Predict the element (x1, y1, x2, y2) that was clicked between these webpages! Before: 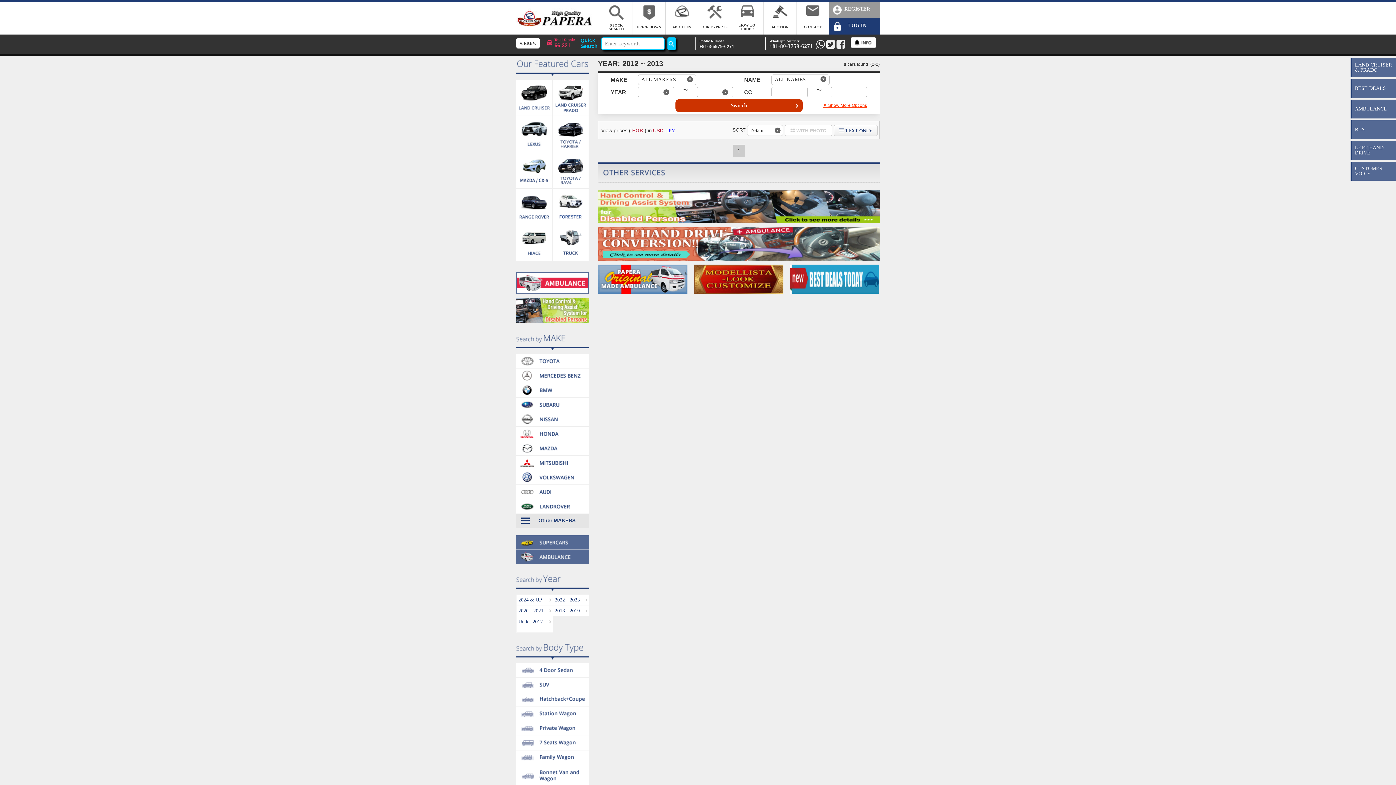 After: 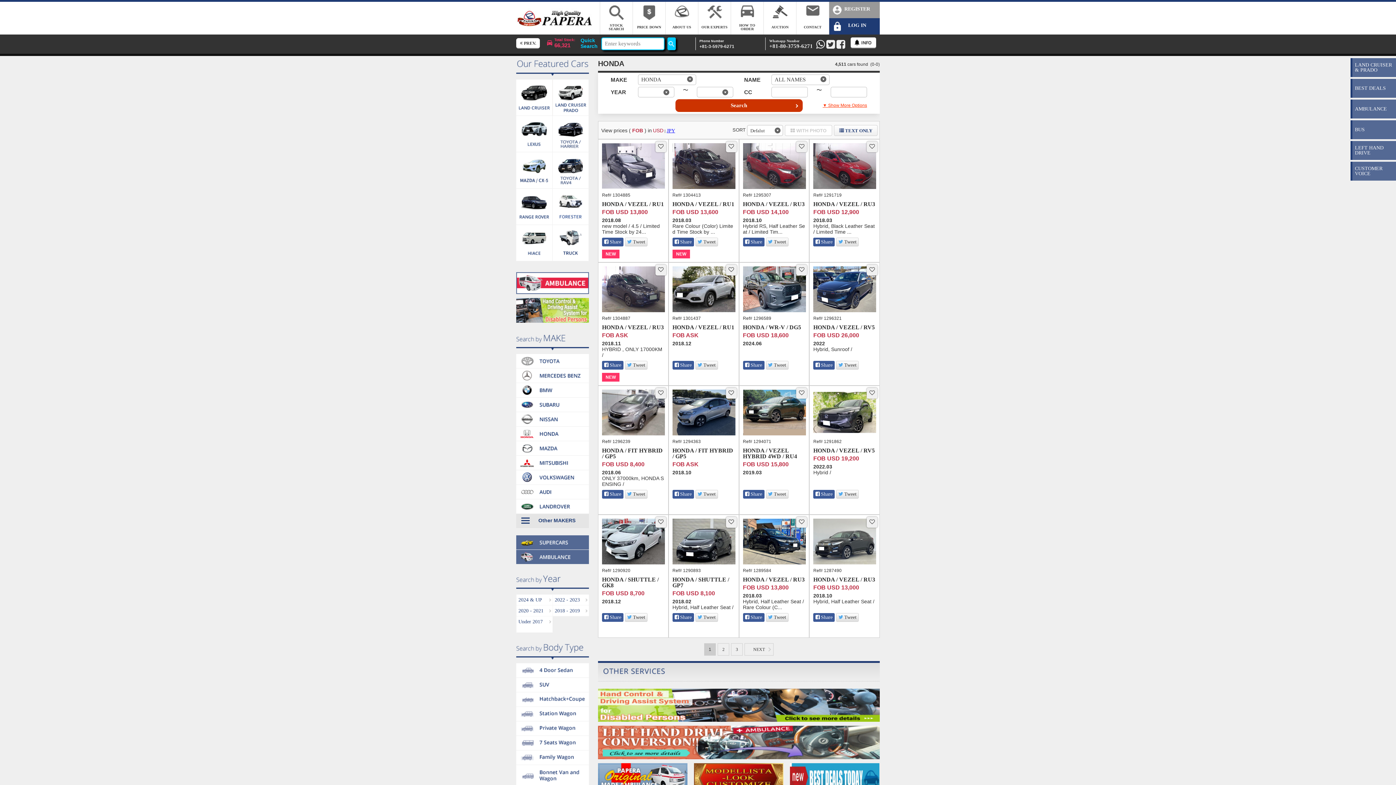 Action: bbox: (516, 426, 589, 430)